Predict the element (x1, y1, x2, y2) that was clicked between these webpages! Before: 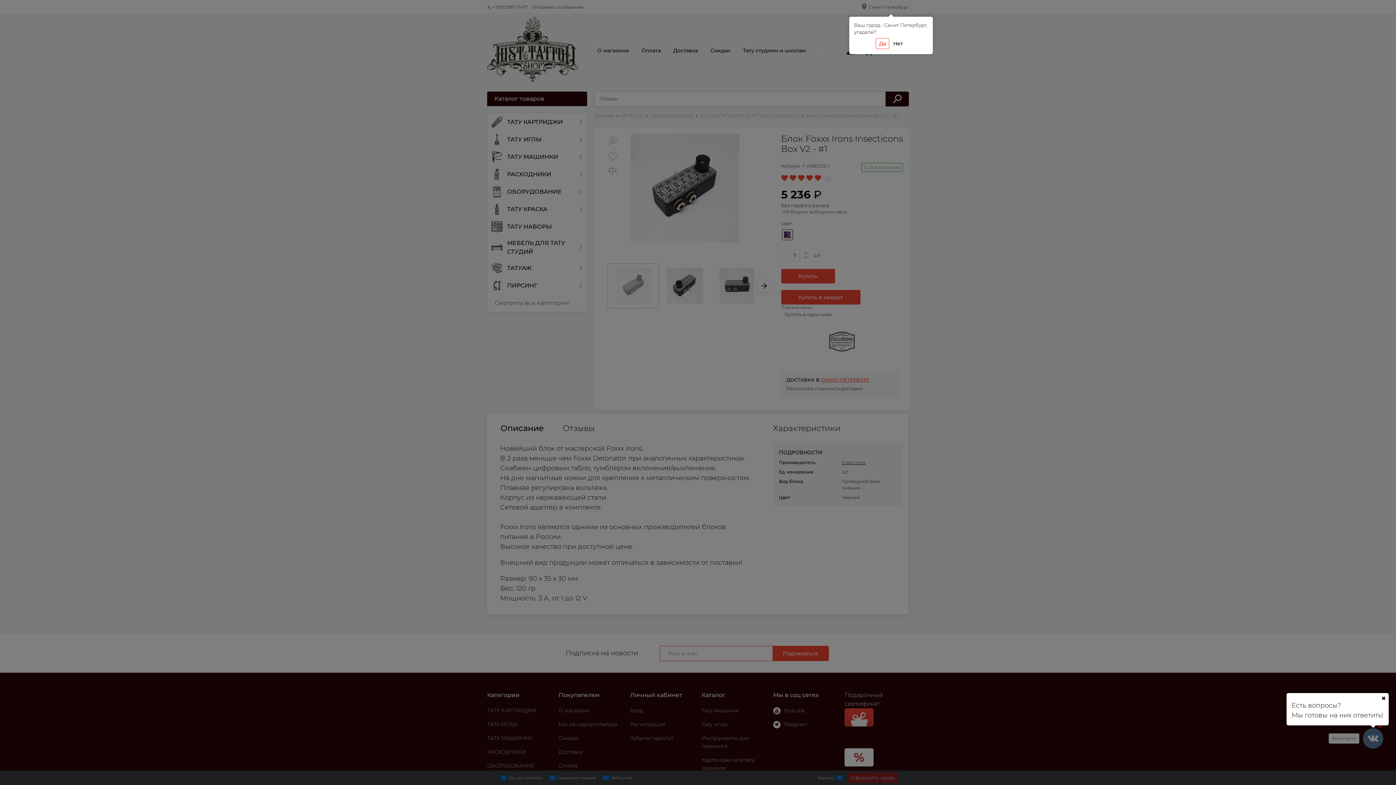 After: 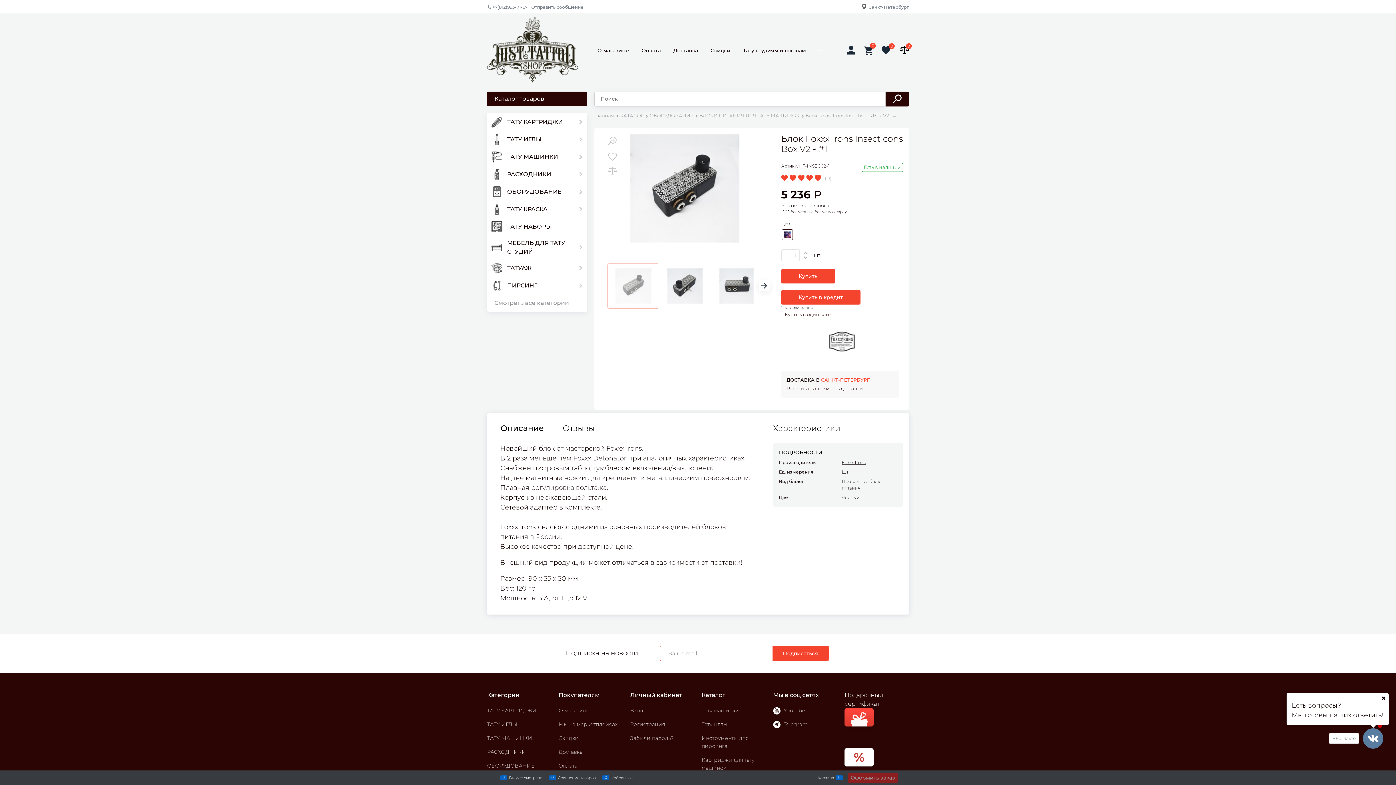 Action: bbox: (876, 38, 889, 49) label: Да